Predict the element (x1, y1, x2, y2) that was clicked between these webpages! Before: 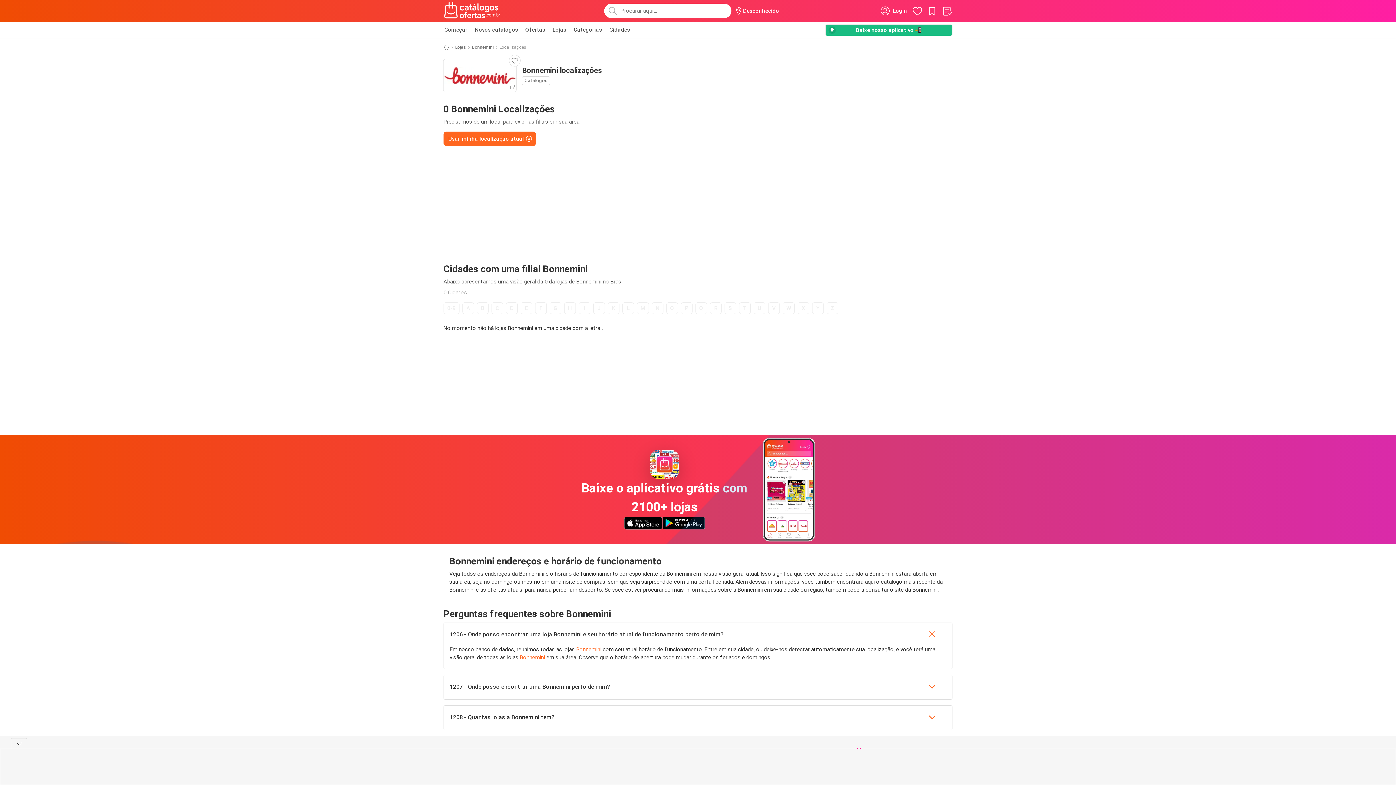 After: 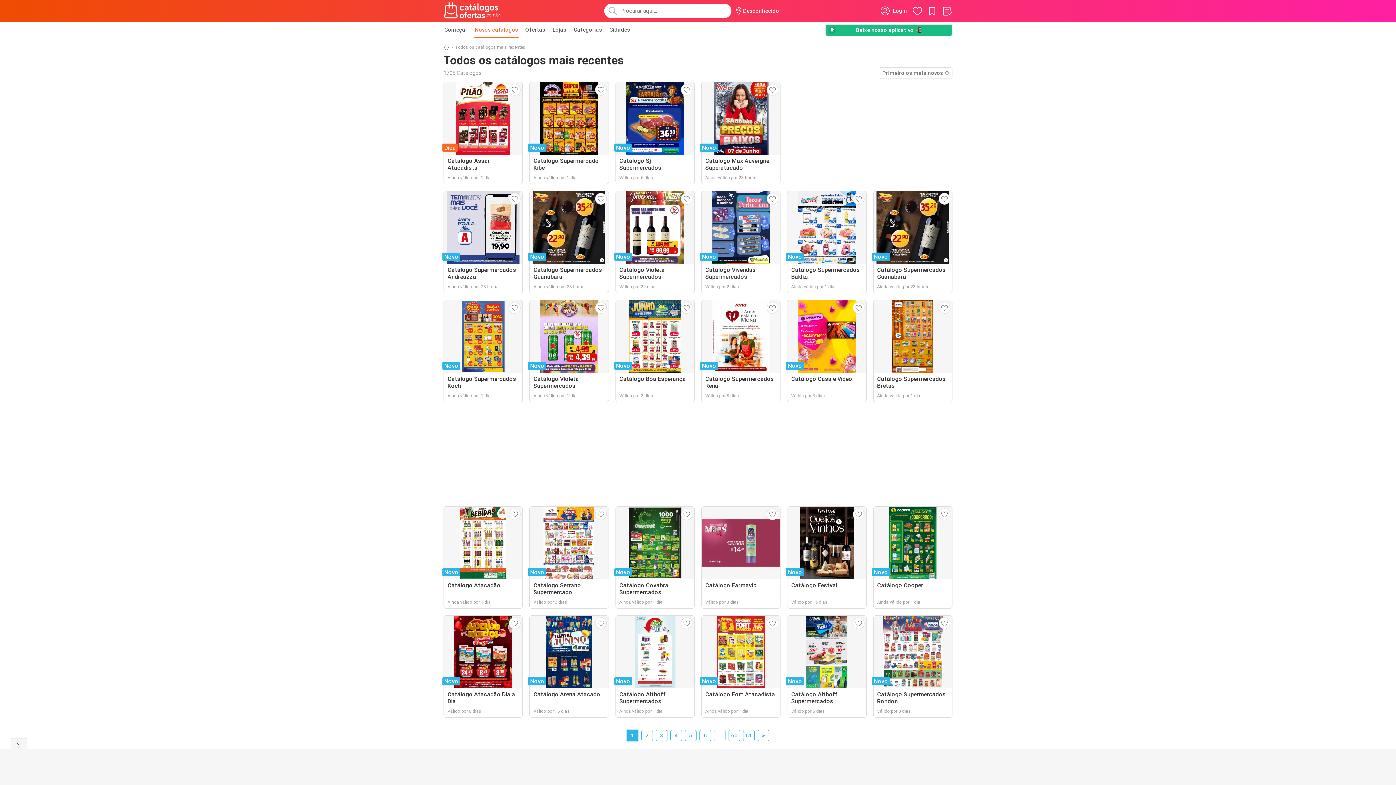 Action: bbox: (474, 21, 518, 37) label: Novos catálogos